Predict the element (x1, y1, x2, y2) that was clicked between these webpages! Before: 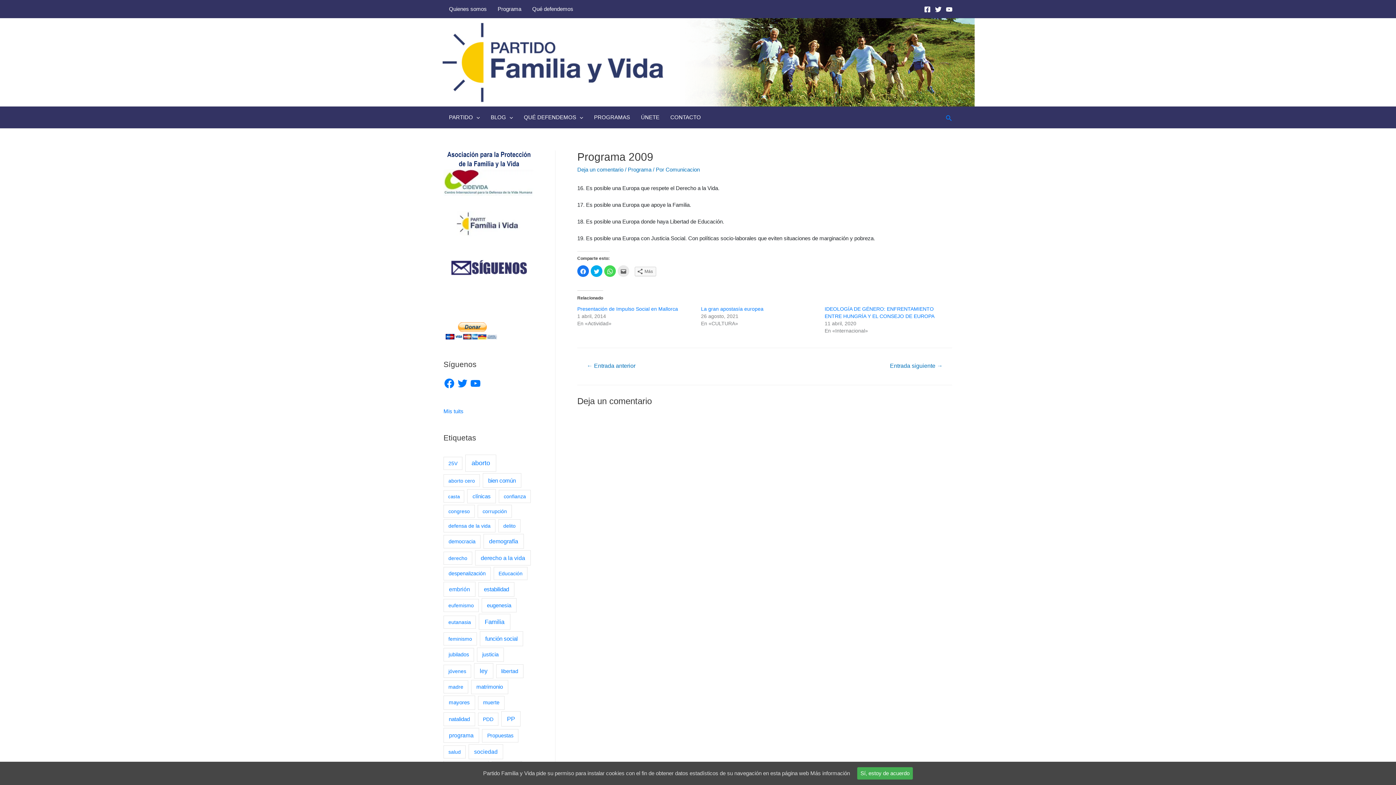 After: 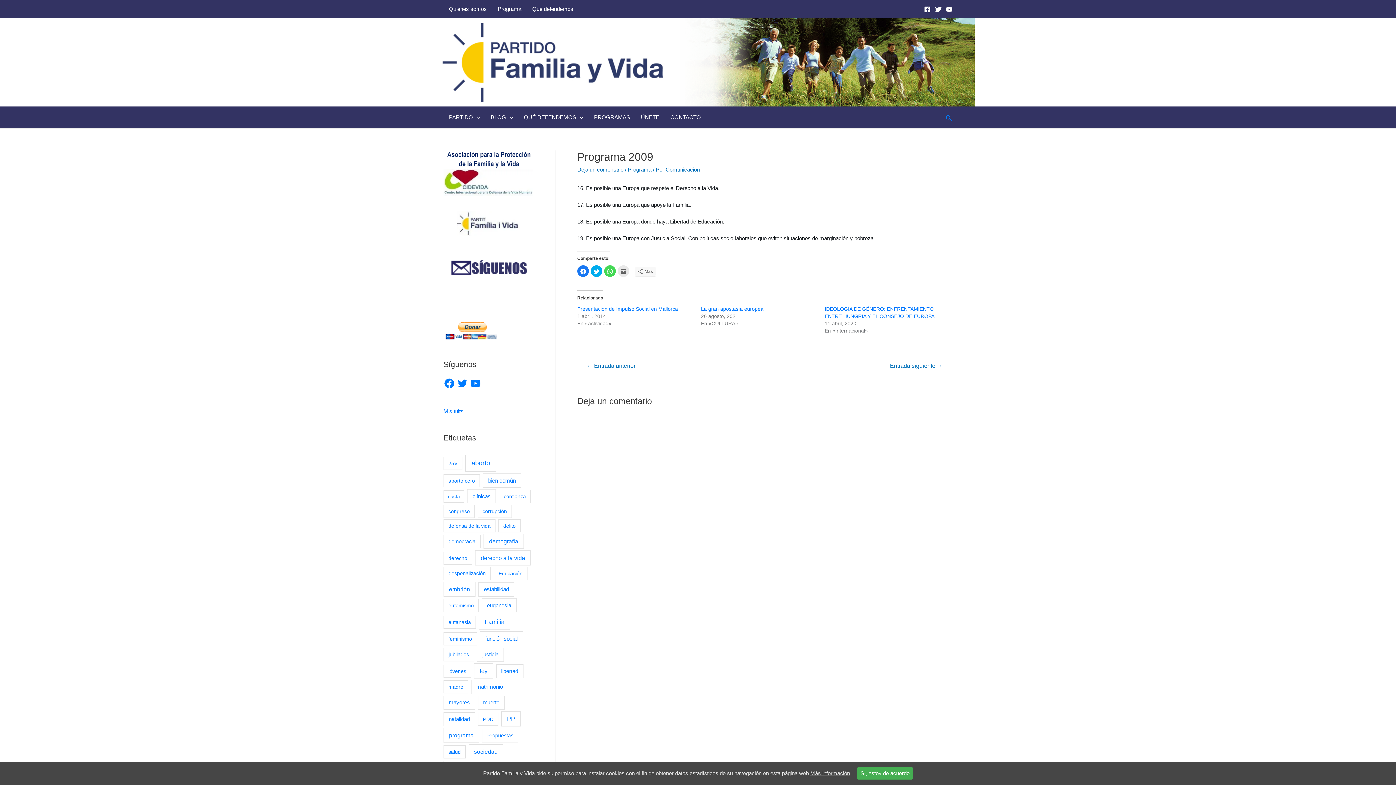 Action: bbox: (810, 770, 850, 776) label: Más información